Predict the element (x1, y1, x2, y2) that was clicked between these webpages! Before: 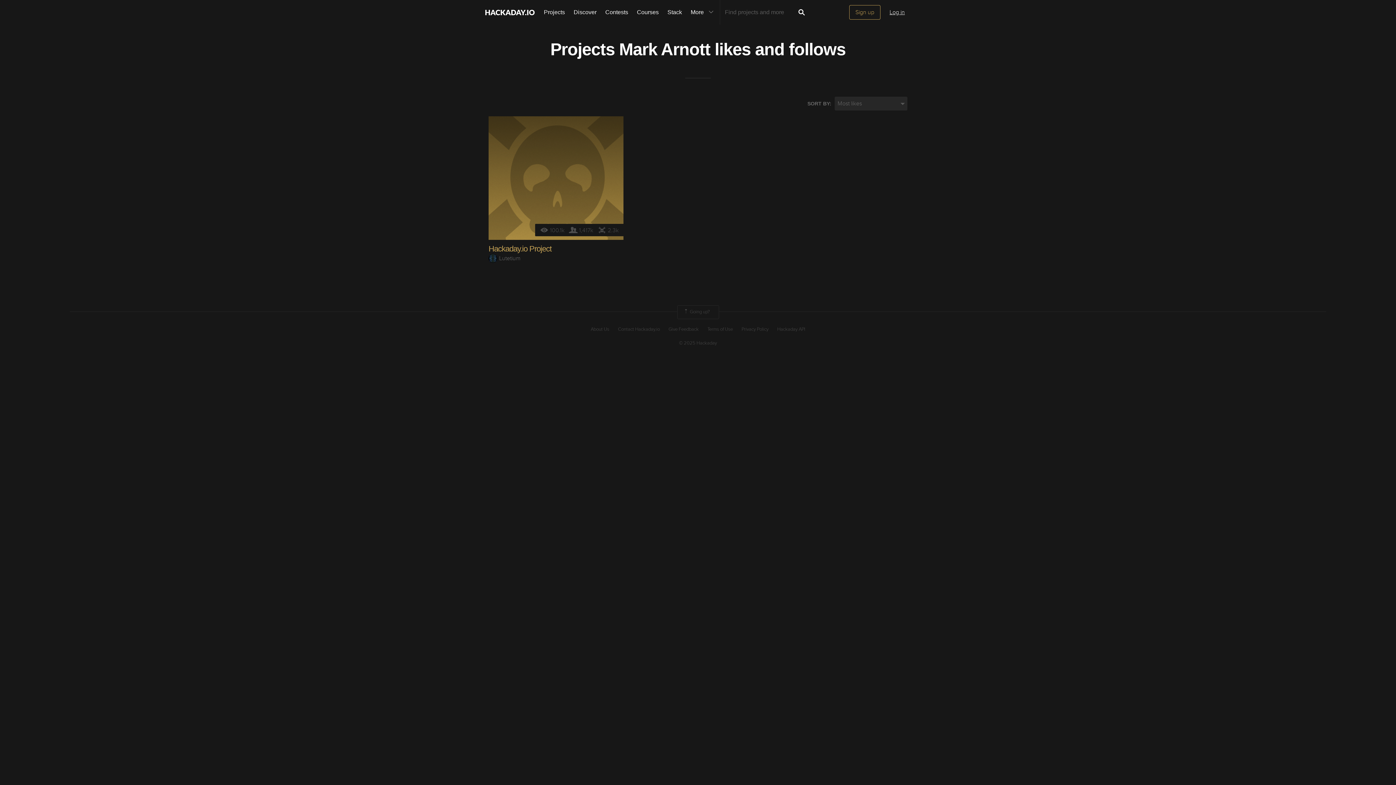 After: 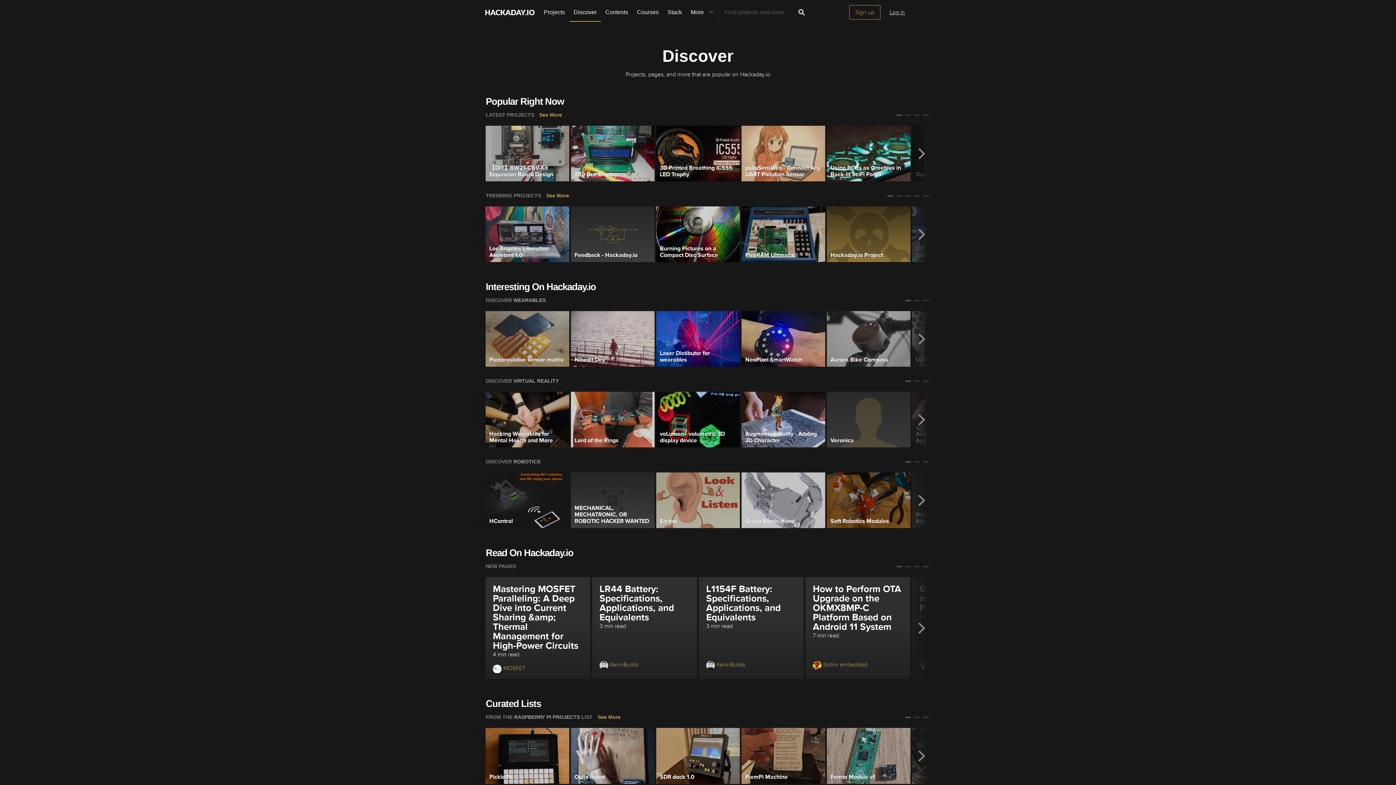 Action: label: Discover bbox: (569, 0, 601, 24)